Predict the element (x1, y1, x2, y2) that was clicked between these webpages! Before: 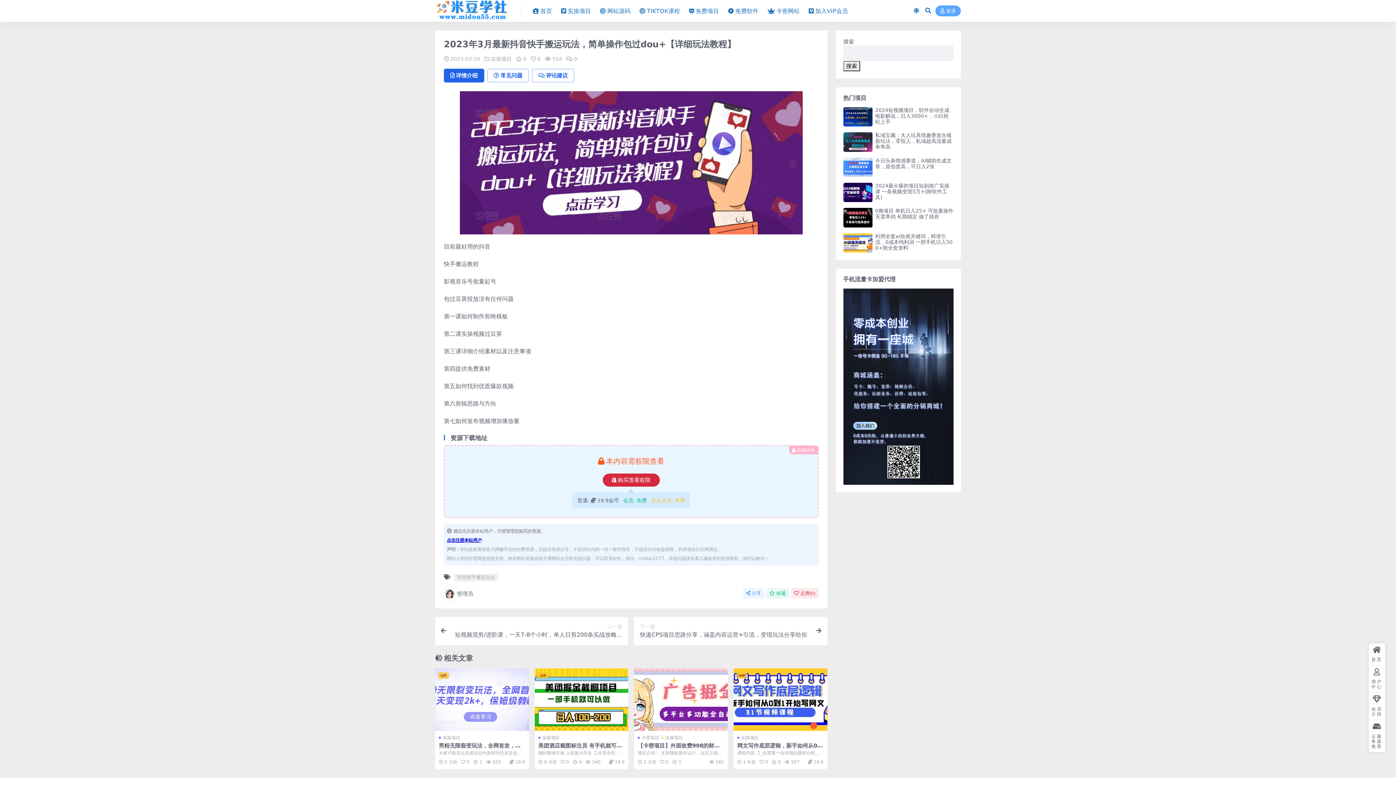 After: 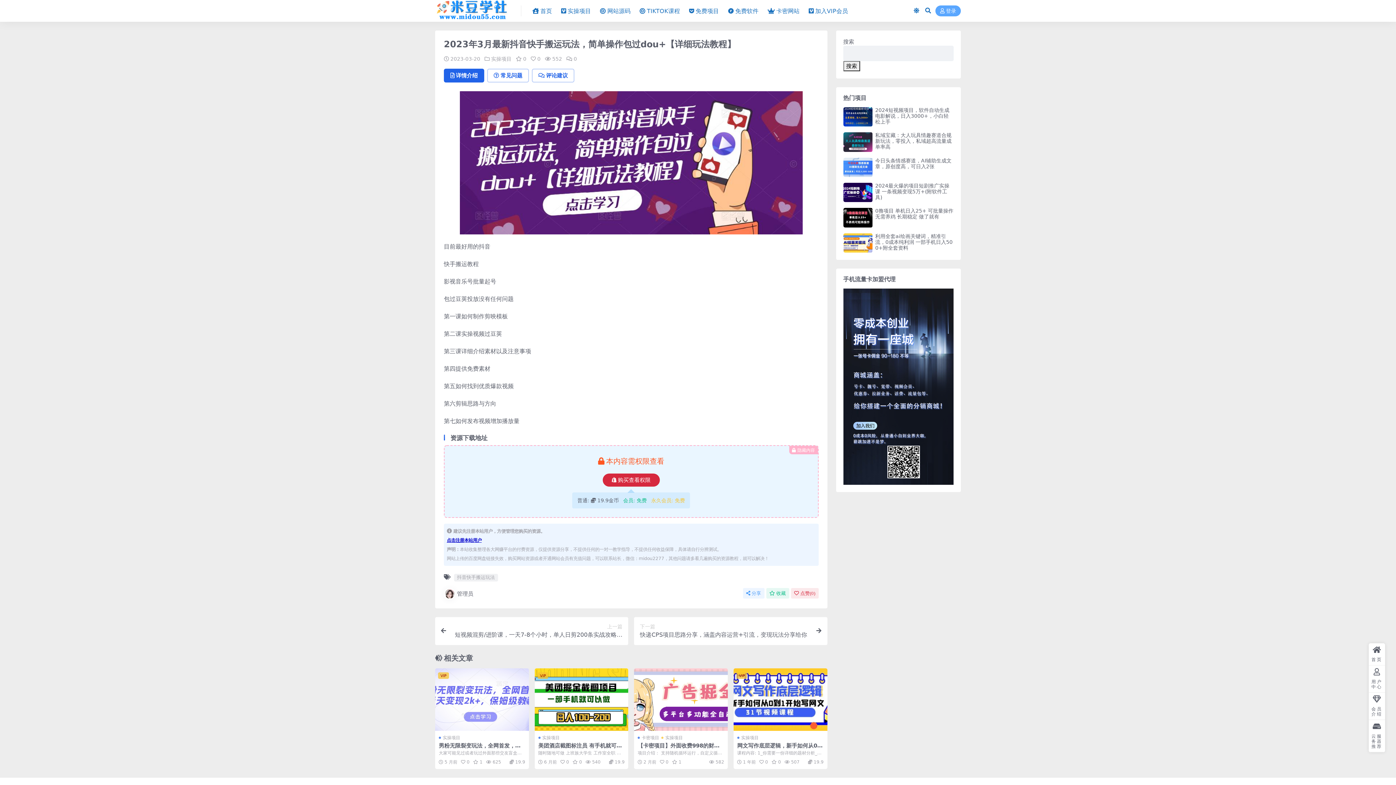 Action: bbox: (843, 107, 872, 126)